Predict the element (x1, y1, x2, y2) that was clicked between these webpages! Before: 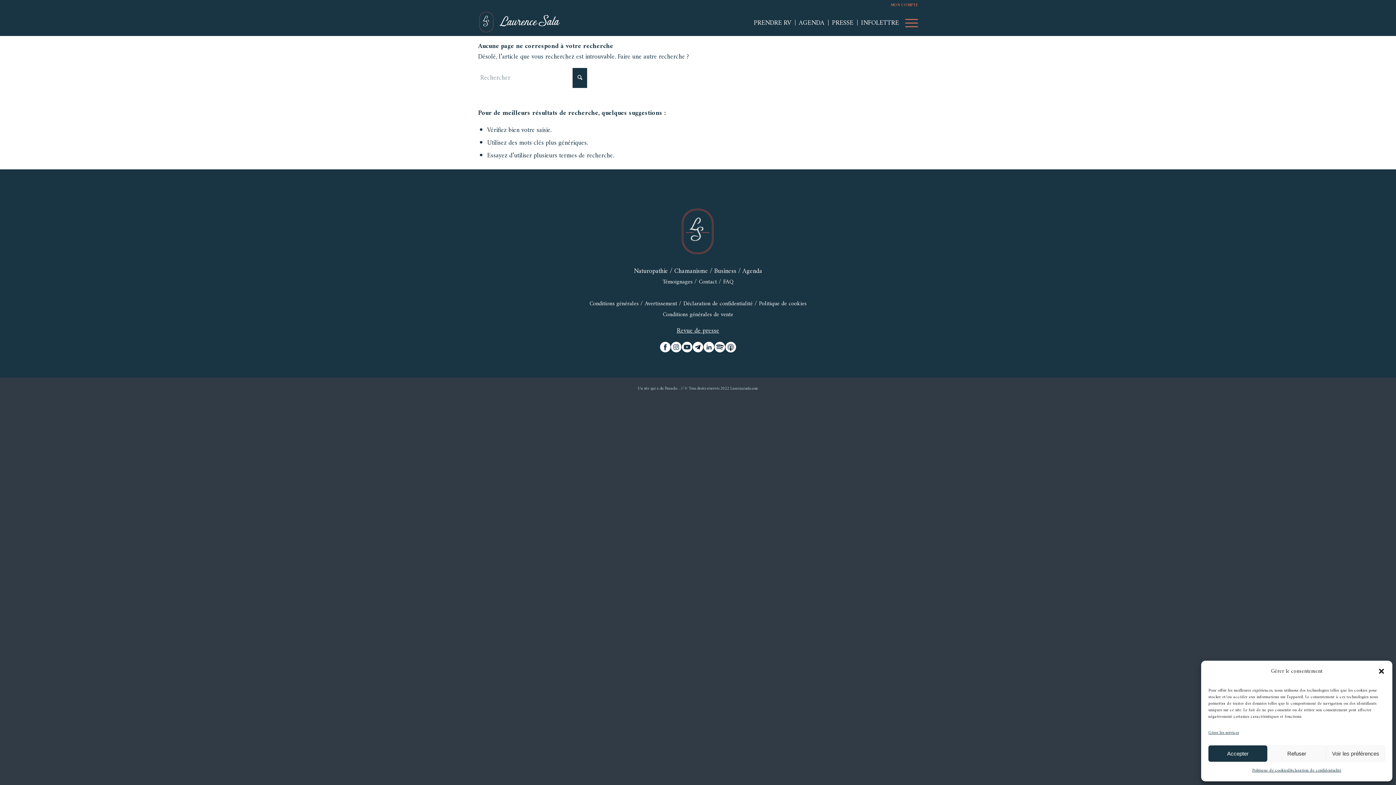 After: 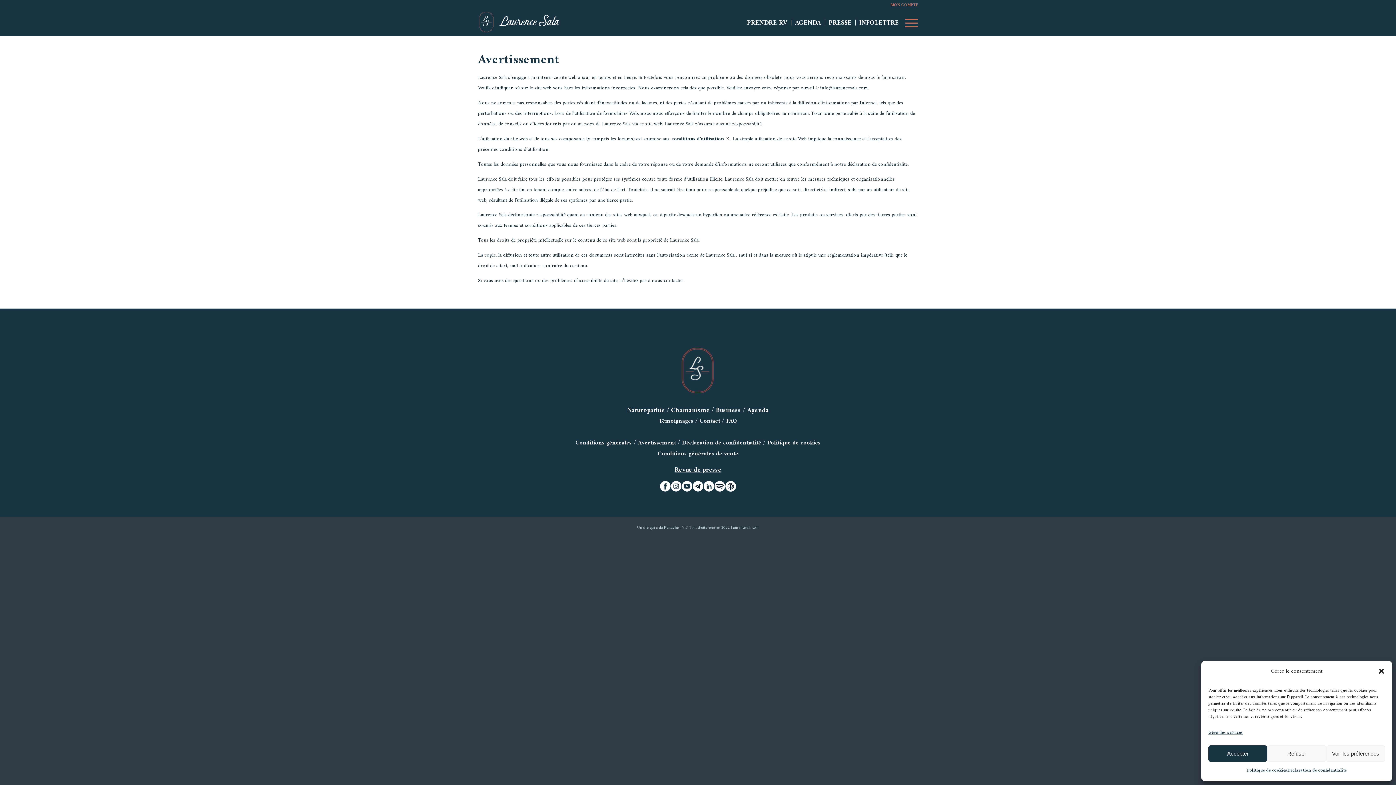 Action: bbox: (644, 298, 677, 309) label: Avertissement